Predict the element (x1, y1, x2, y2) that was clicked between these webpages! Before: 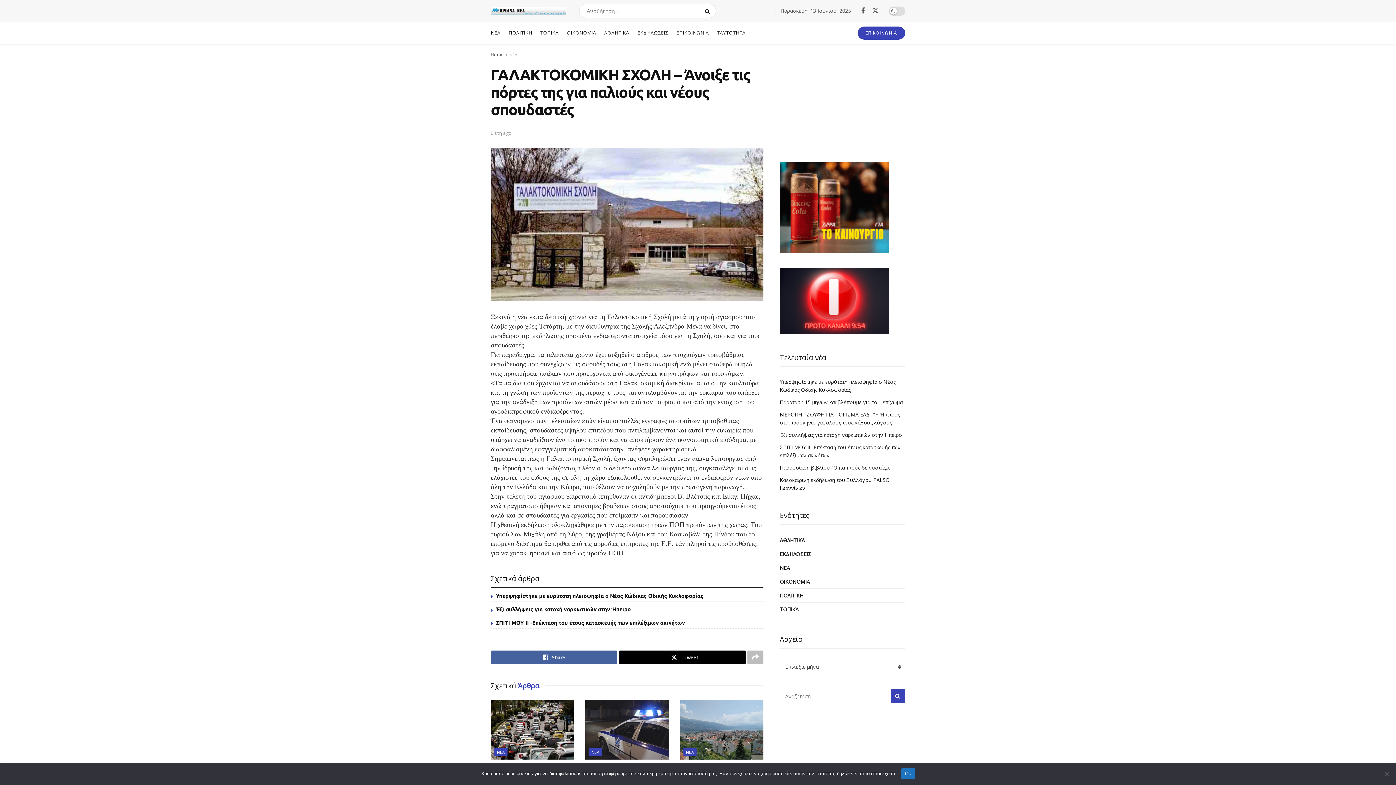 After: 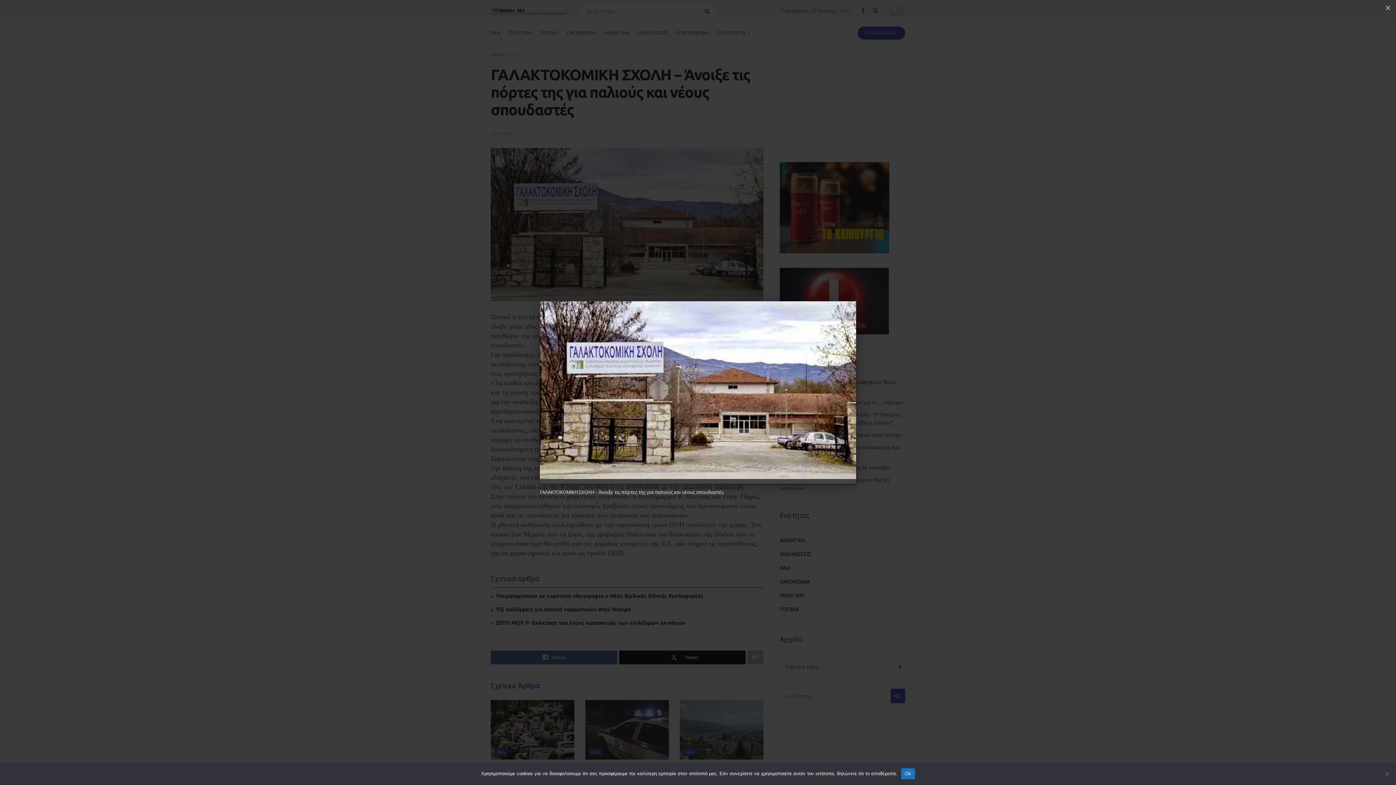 Action: bbox: (490, 147, 763, 301)